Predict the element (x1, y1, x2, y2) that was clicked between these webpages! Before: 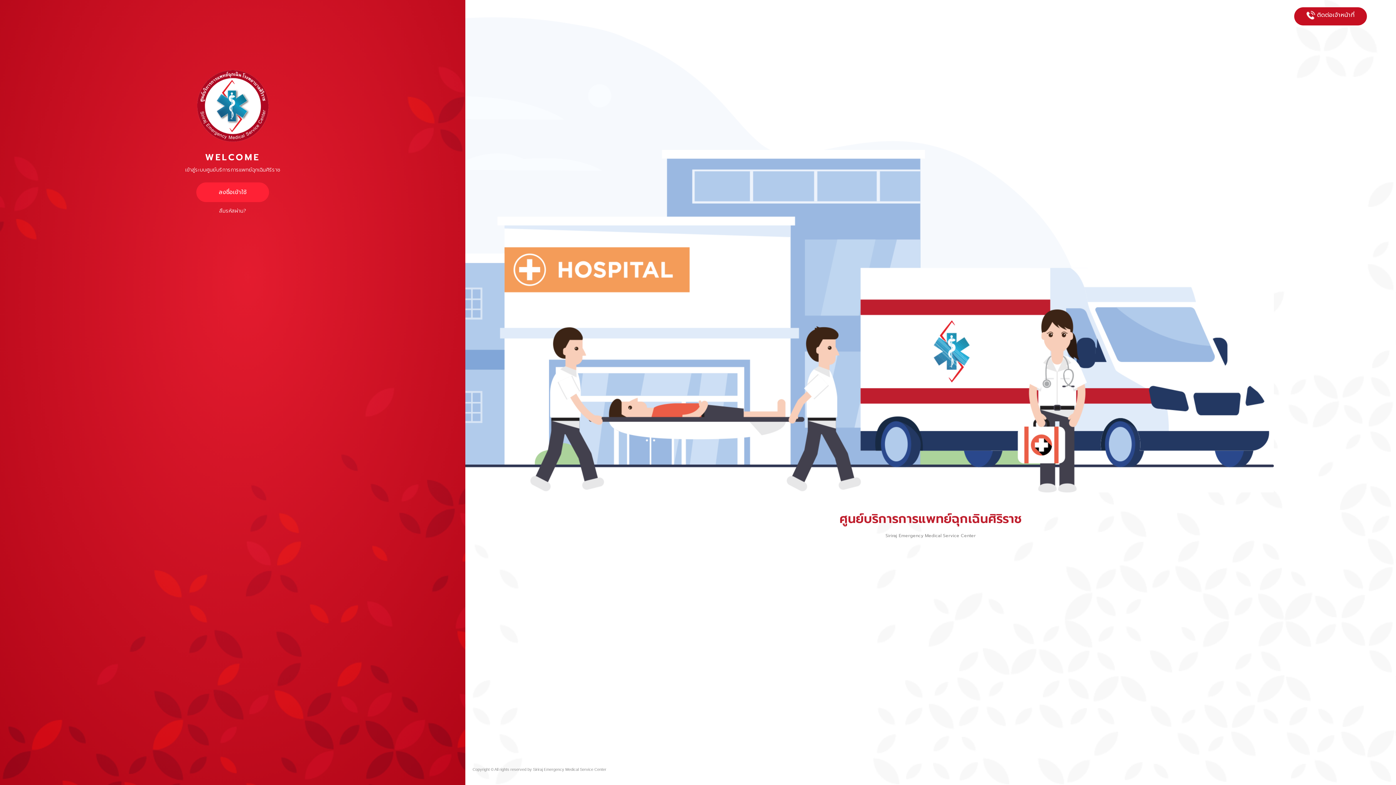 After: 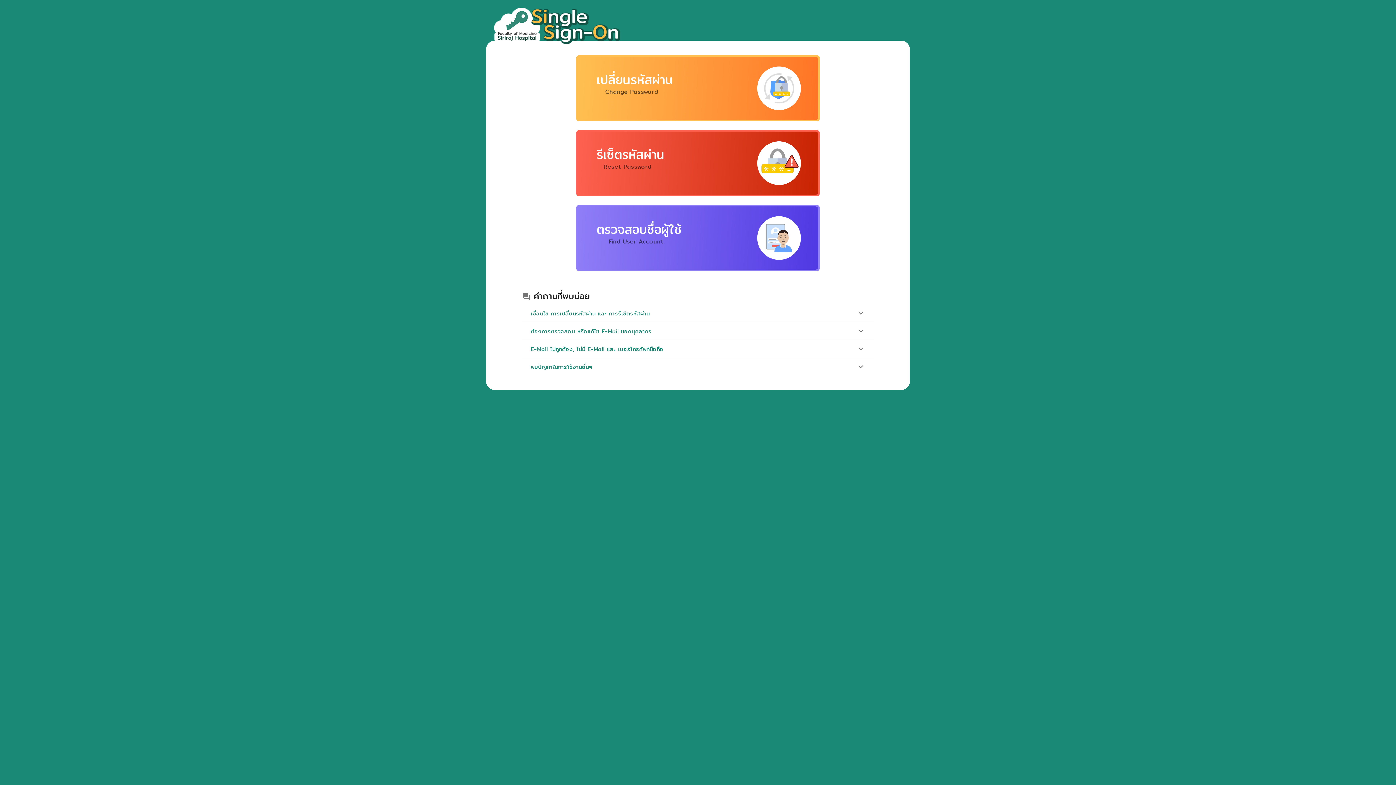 Action: label: ลืมรหัสผ่าน? bbox: (69, 202, 395, 220)